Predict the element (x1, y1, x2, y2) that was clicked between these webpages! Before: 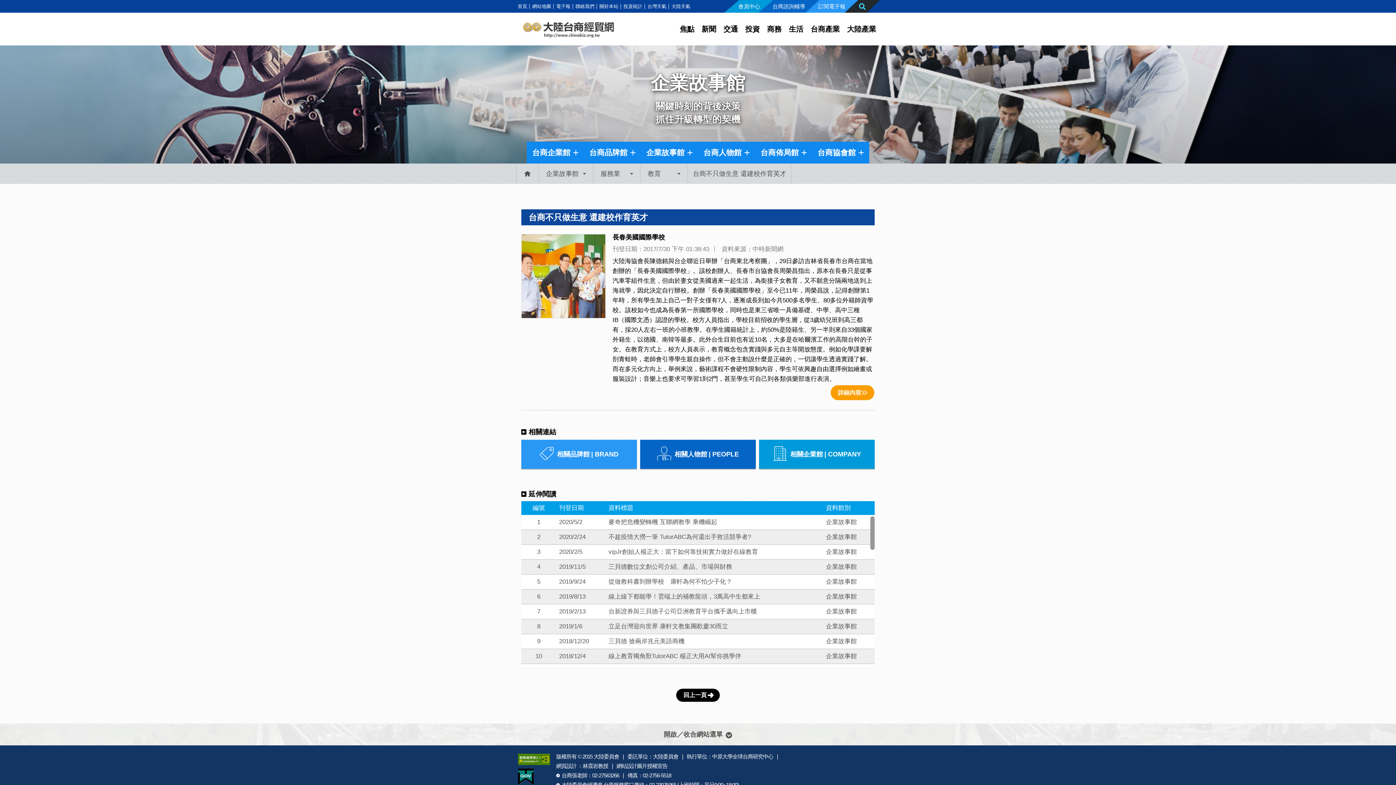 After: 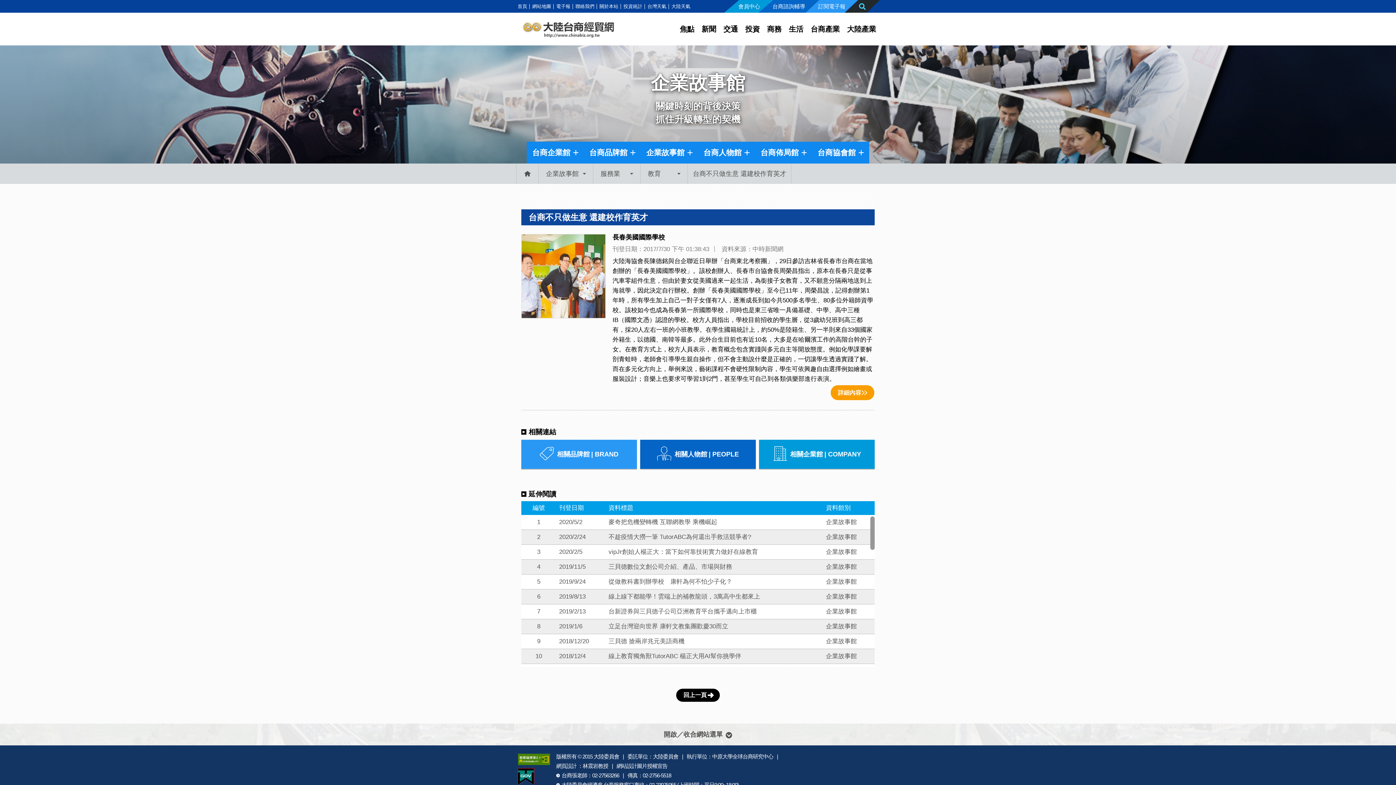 Action: bbox: (518, 769, 533, 785)